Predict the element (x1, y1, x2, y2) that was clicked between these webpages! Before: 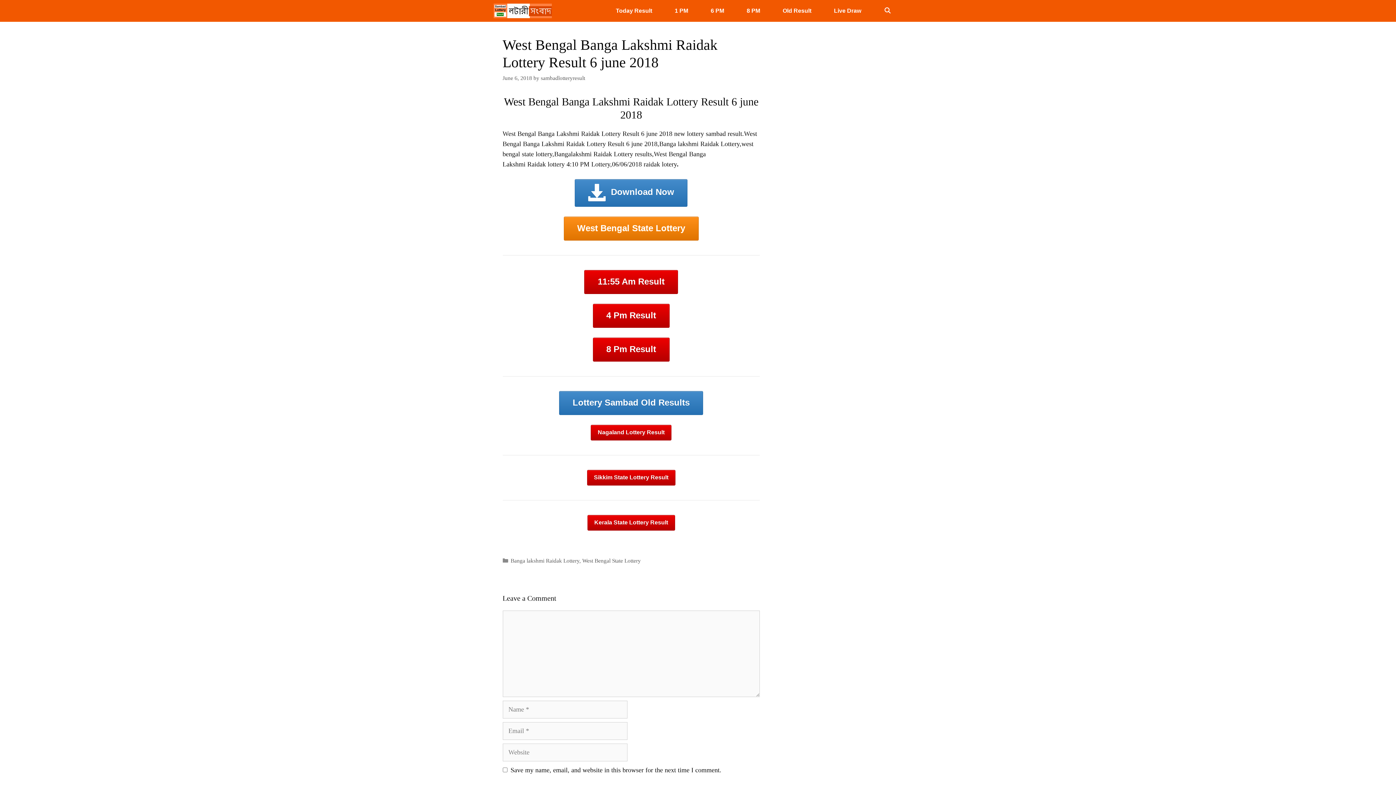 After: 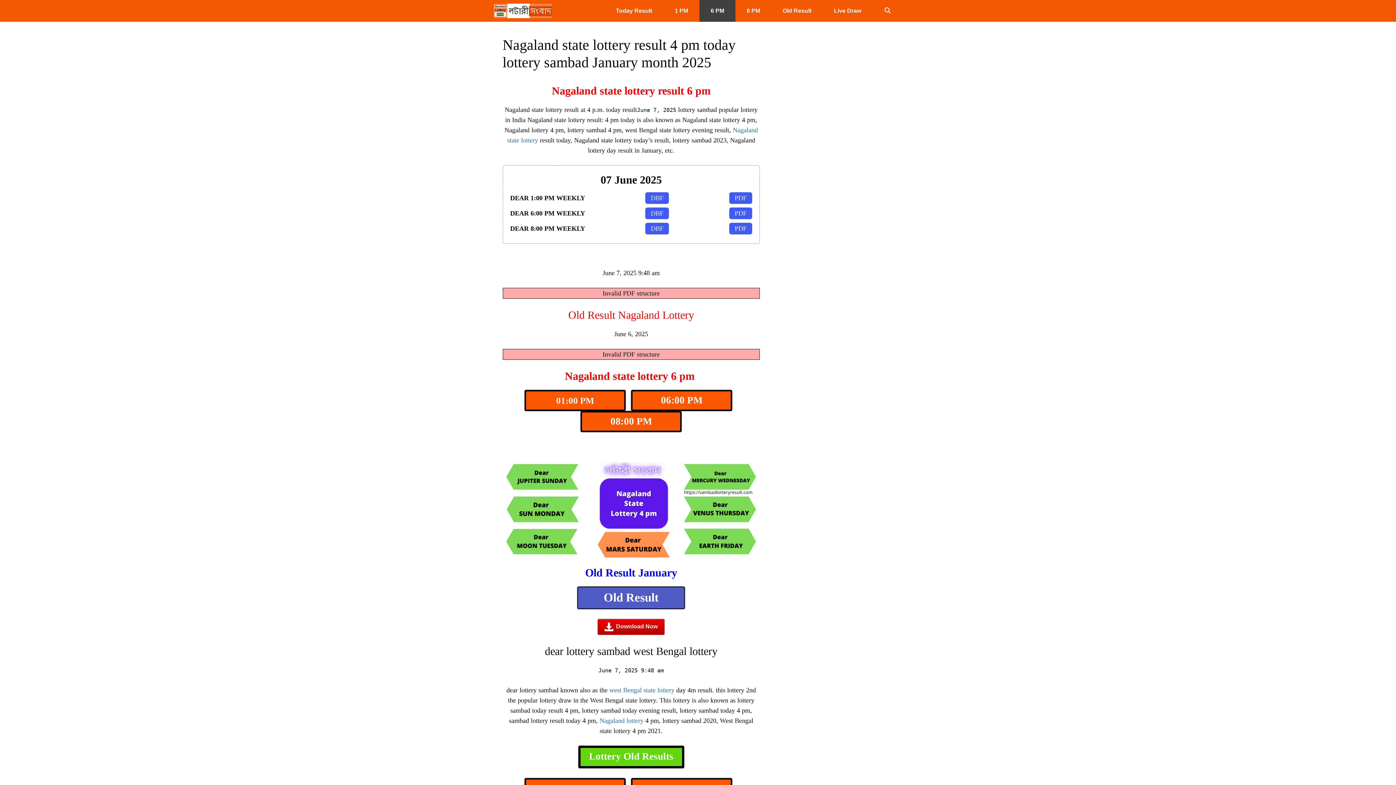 Action: bbox: (593, 303, 669, 327) label: 4 Pm Result